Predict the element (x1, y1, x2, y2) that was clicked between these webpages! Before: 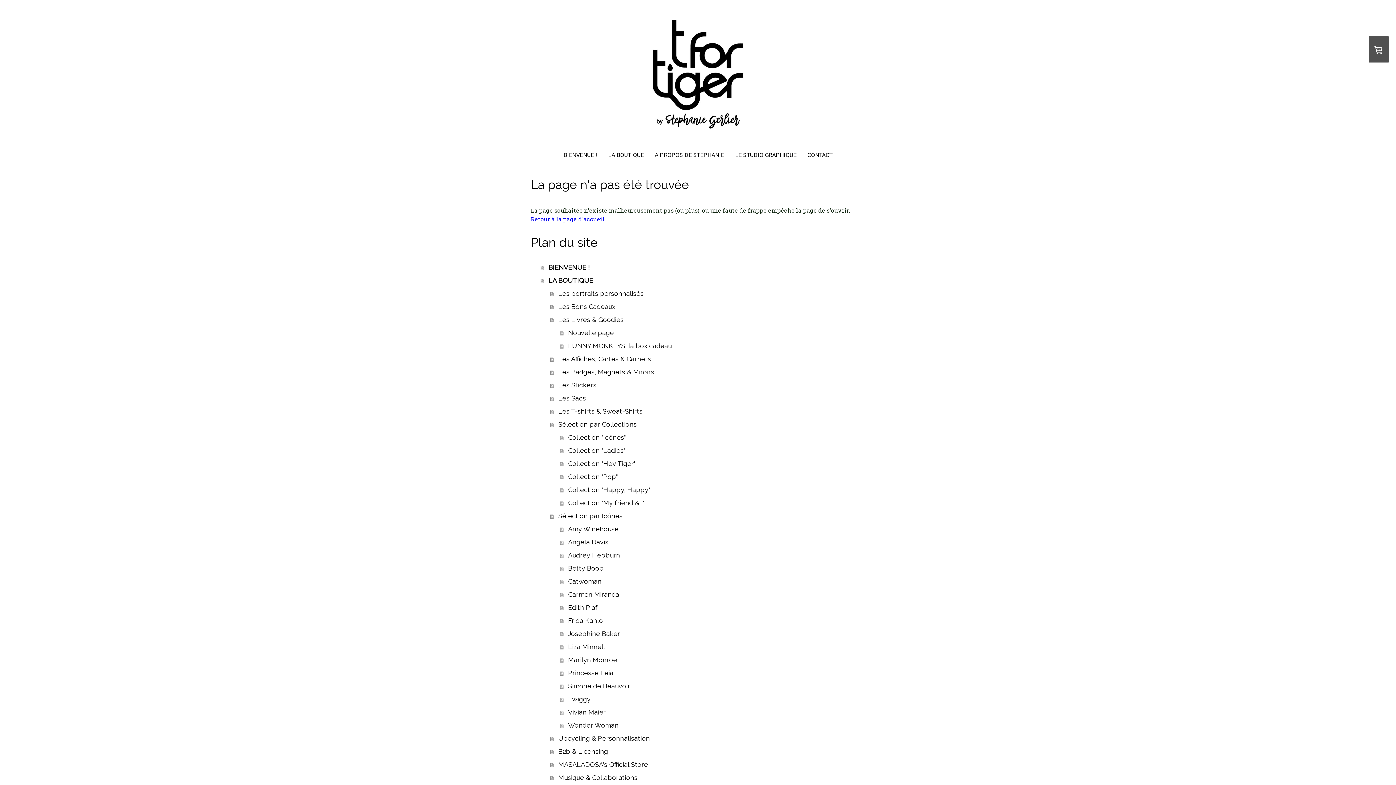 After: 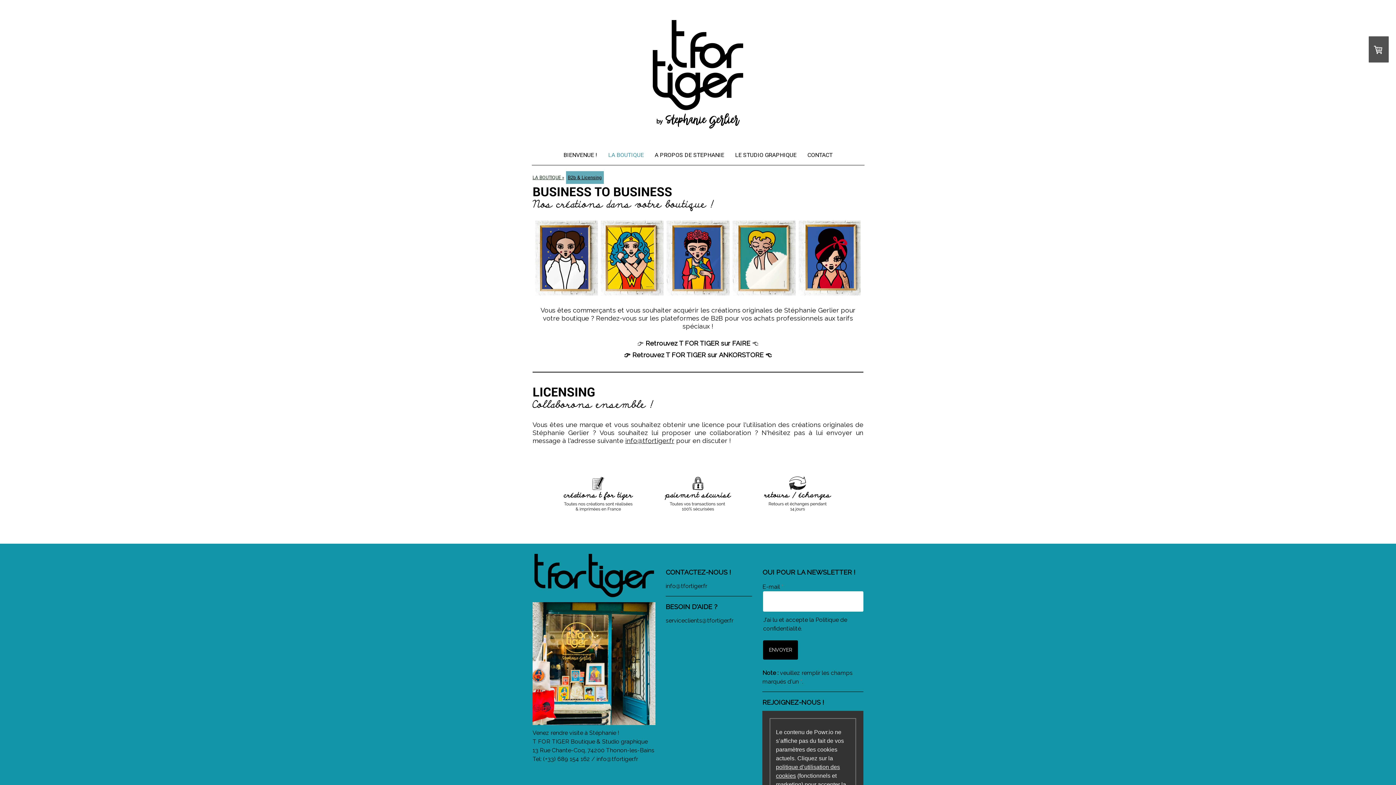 Action: bbox: (550, 745, 865, 758) label: B2b & Licensing